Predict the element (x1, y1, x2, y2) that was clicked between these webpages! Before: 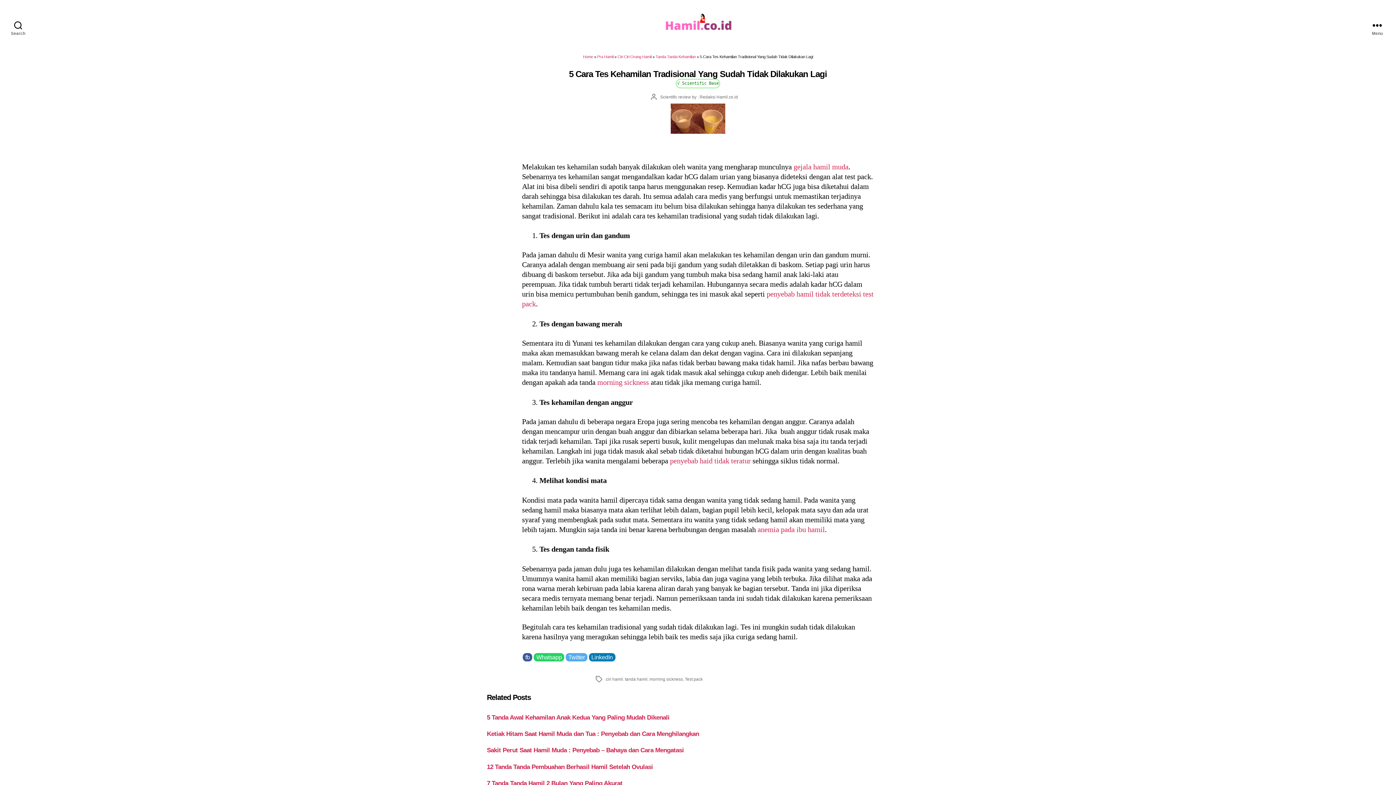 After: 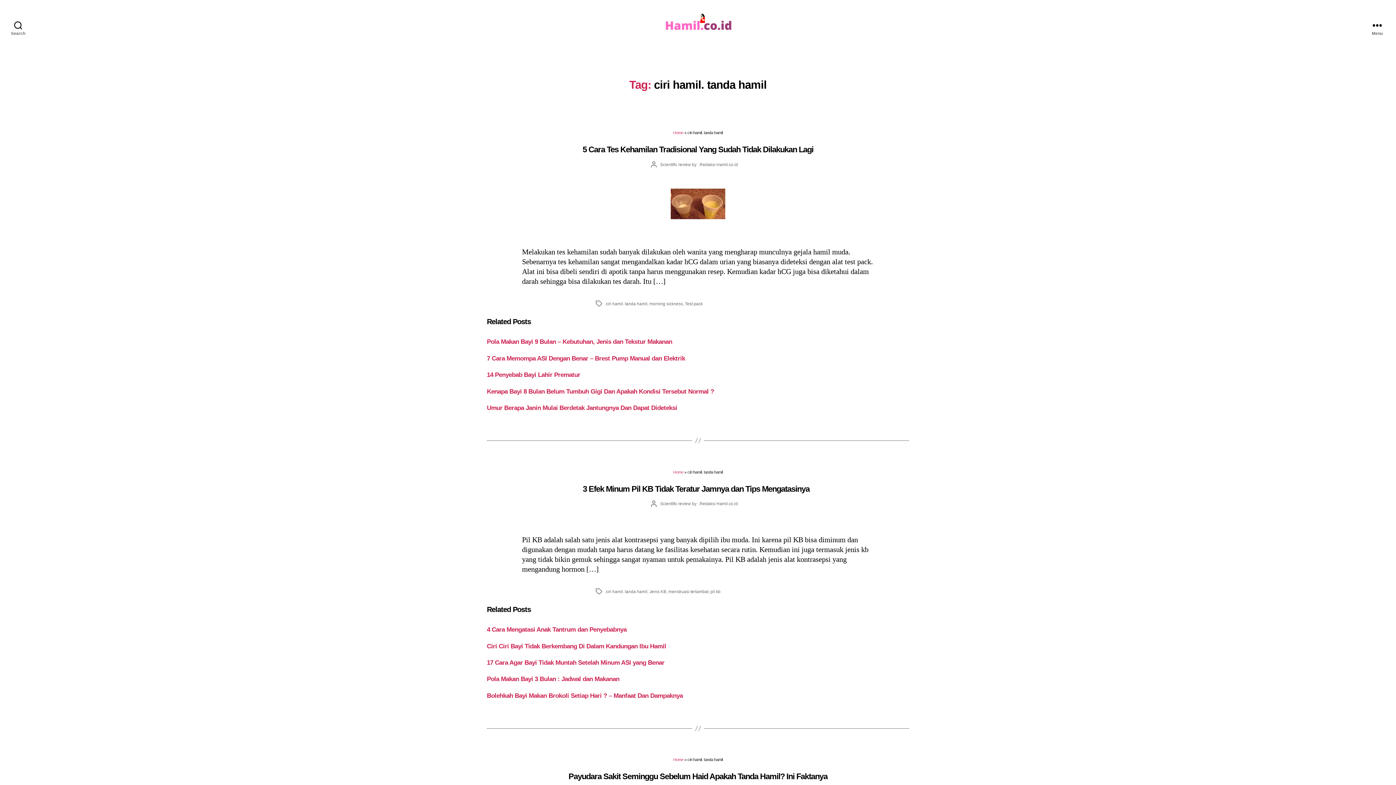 Action: label: ciri hamil. tanda hamil bbox: (605, 677, 647, 681)